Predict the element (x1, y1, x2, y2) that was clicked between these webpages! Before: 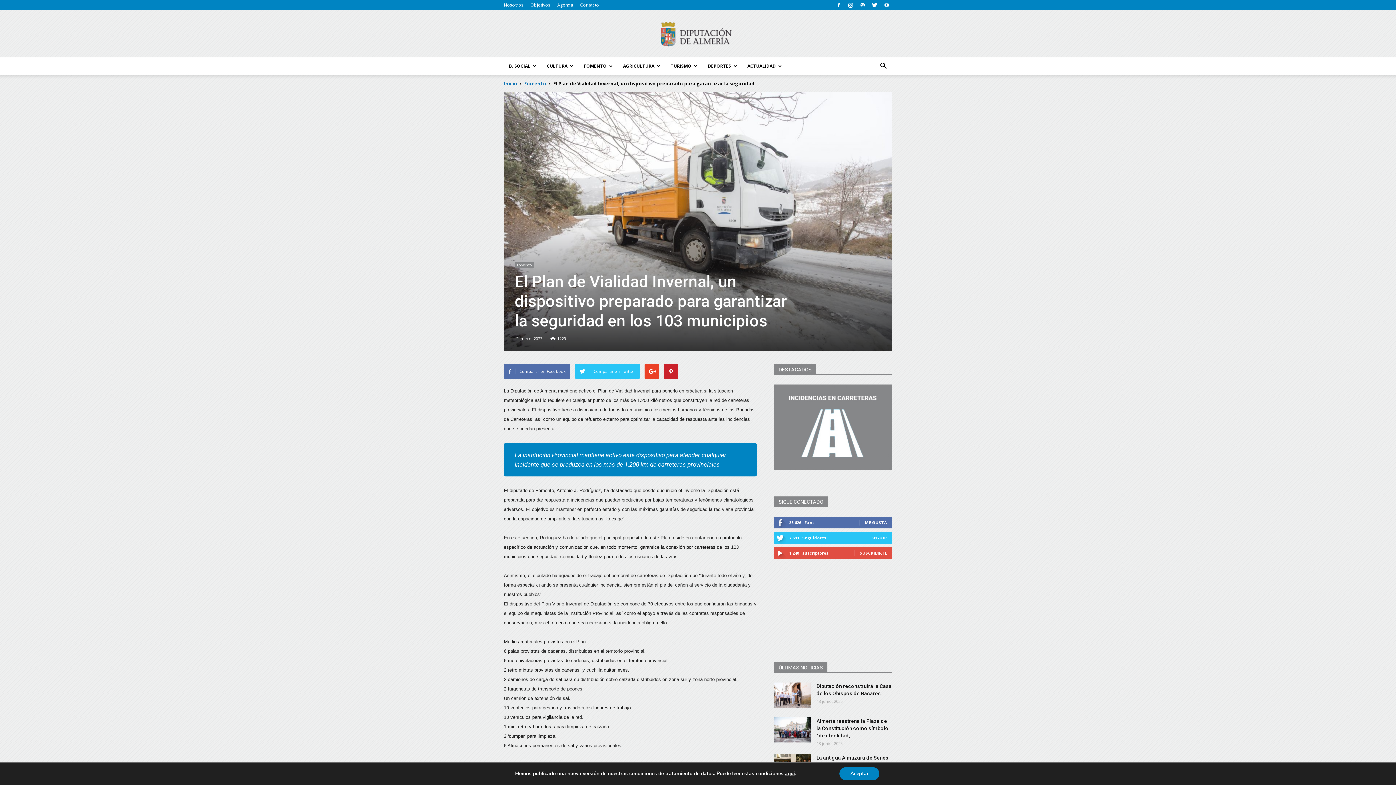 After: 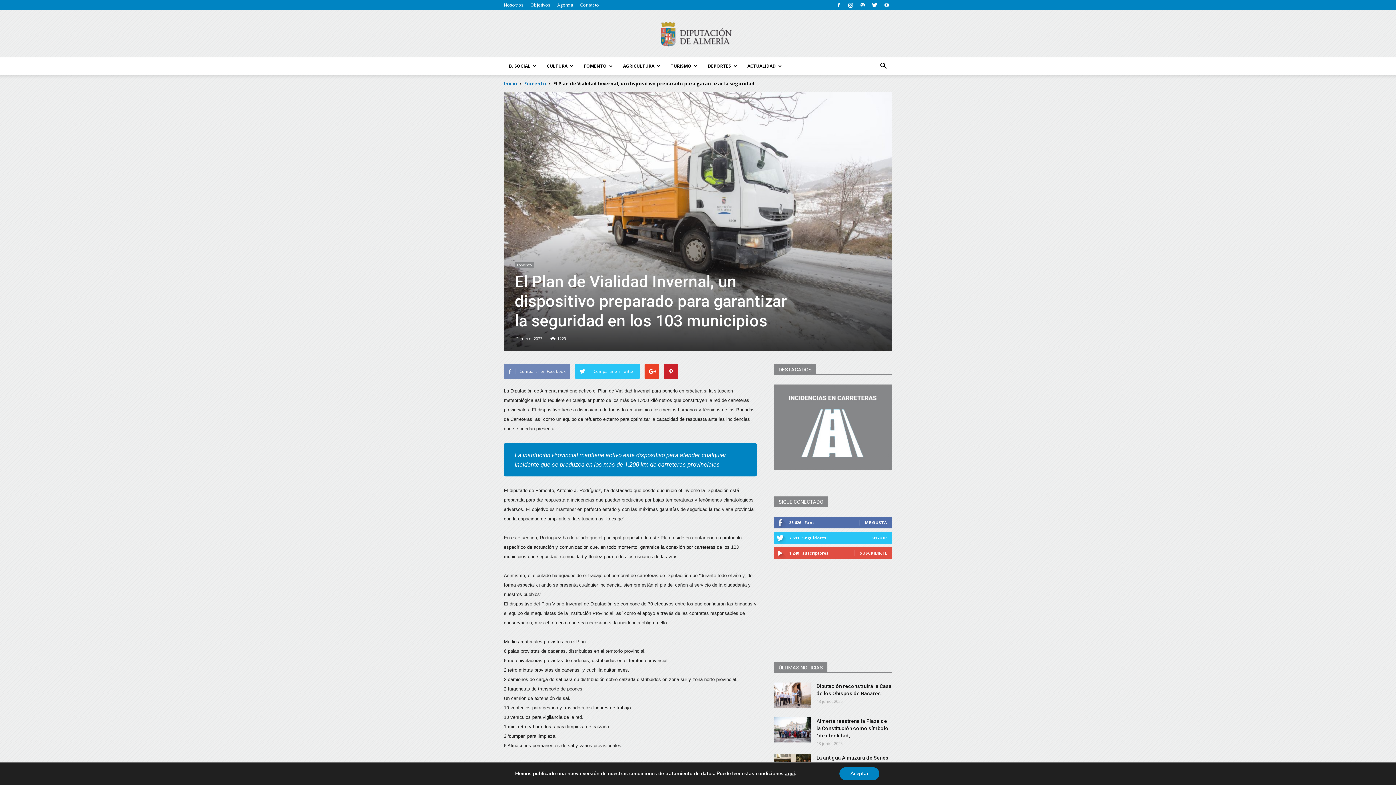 Action: bbox: (504, 364, 570, 378) label: Compartir en Facebook